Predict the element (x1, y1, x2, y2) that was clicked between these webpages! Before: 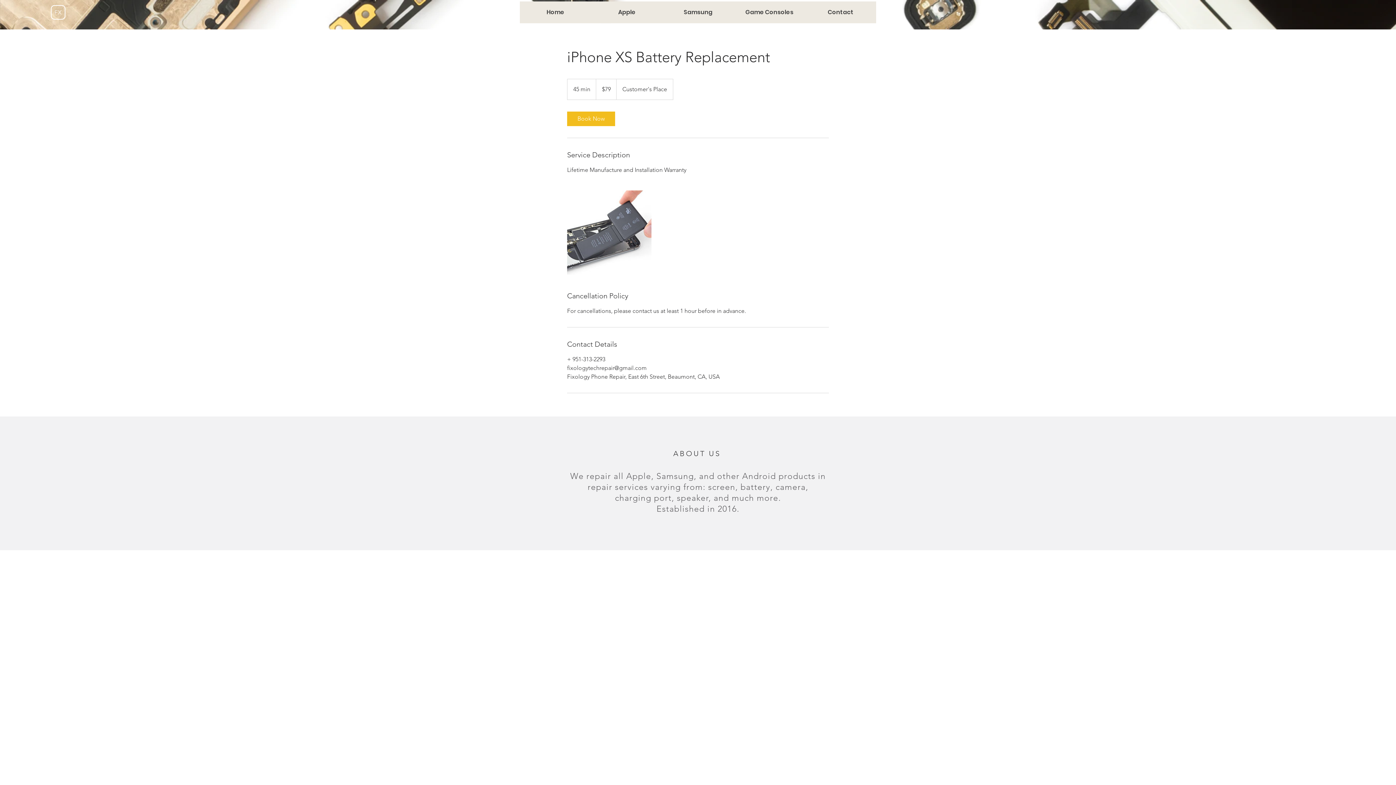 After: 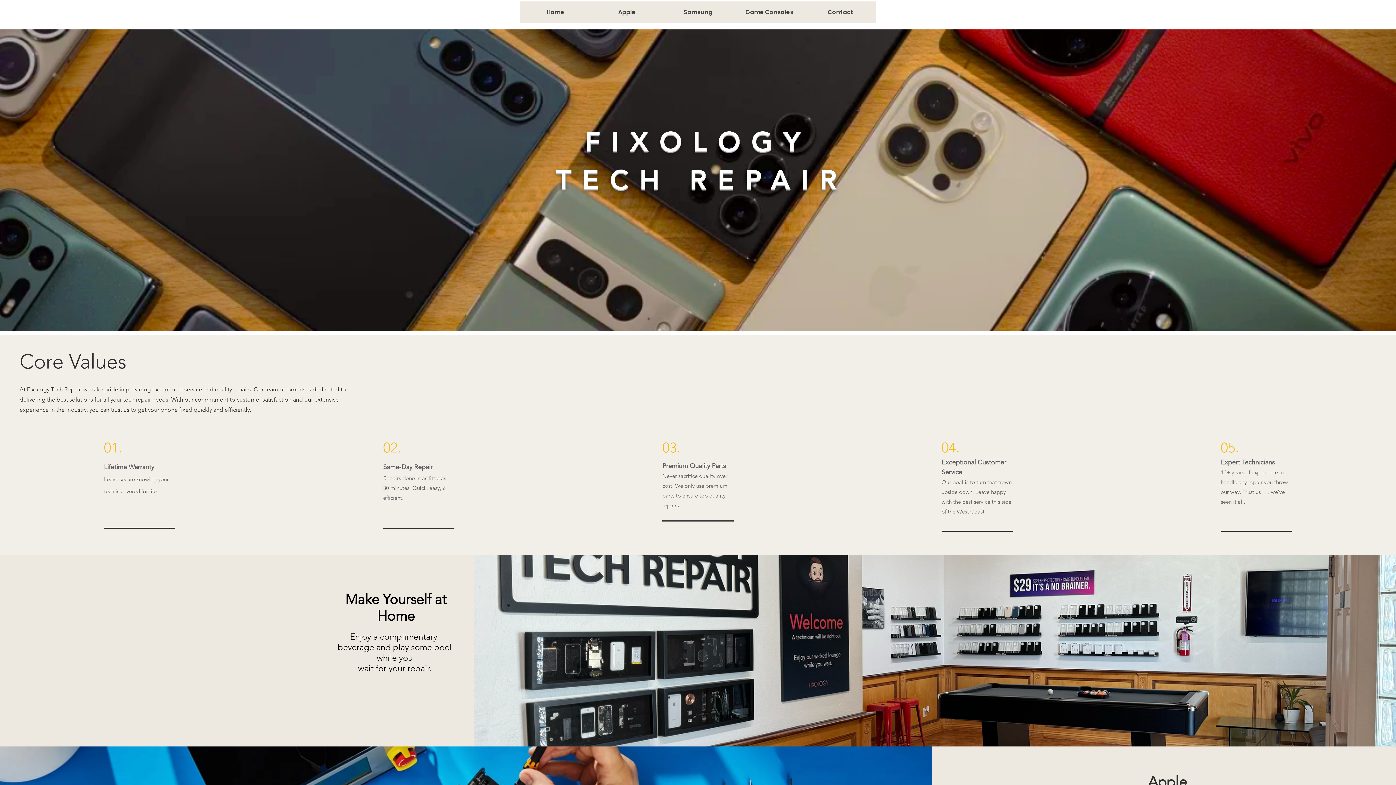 Action: label: Home bbox: (520, 1, 591, 23)